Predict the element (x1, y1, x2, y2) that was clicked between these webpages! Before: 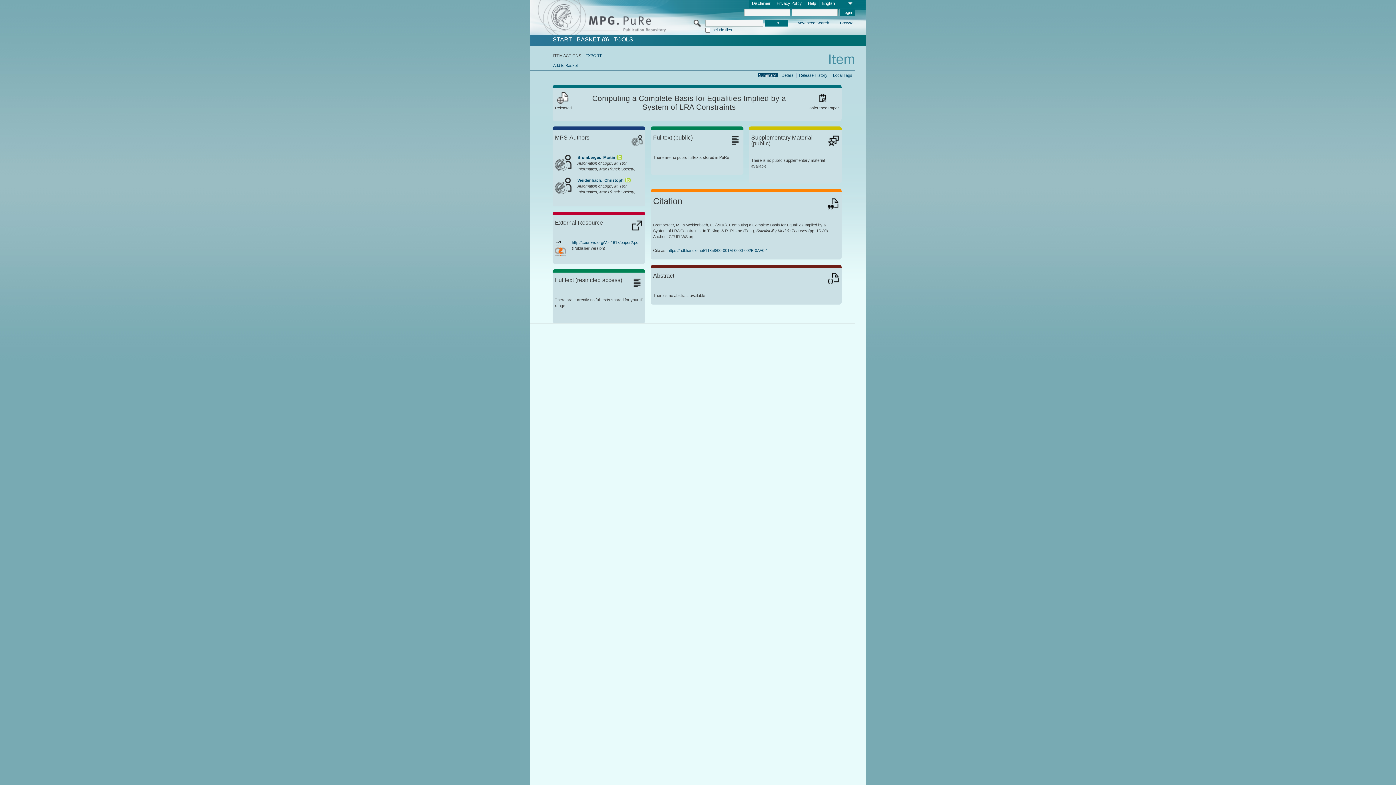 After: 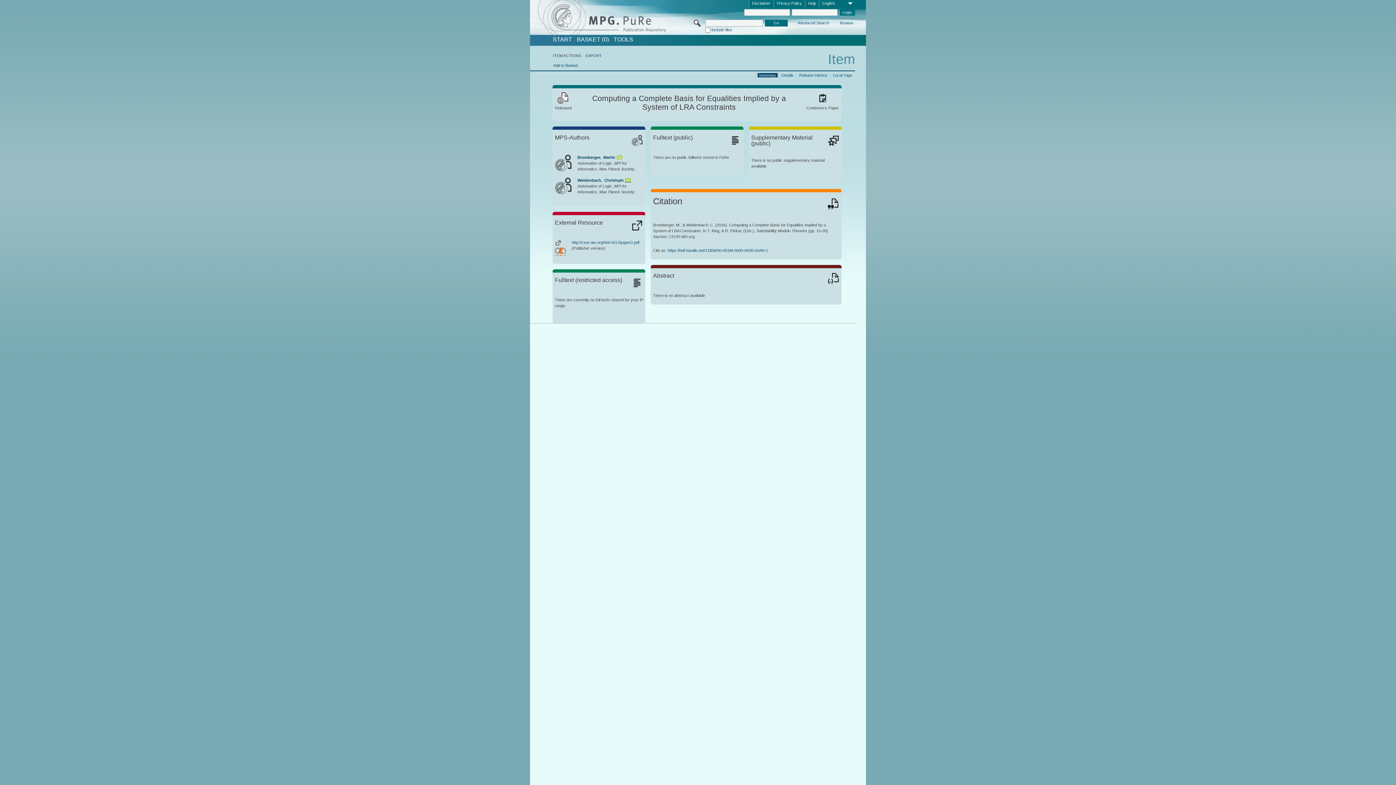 Action: label:        bbox: (624, 178, 631, 182)